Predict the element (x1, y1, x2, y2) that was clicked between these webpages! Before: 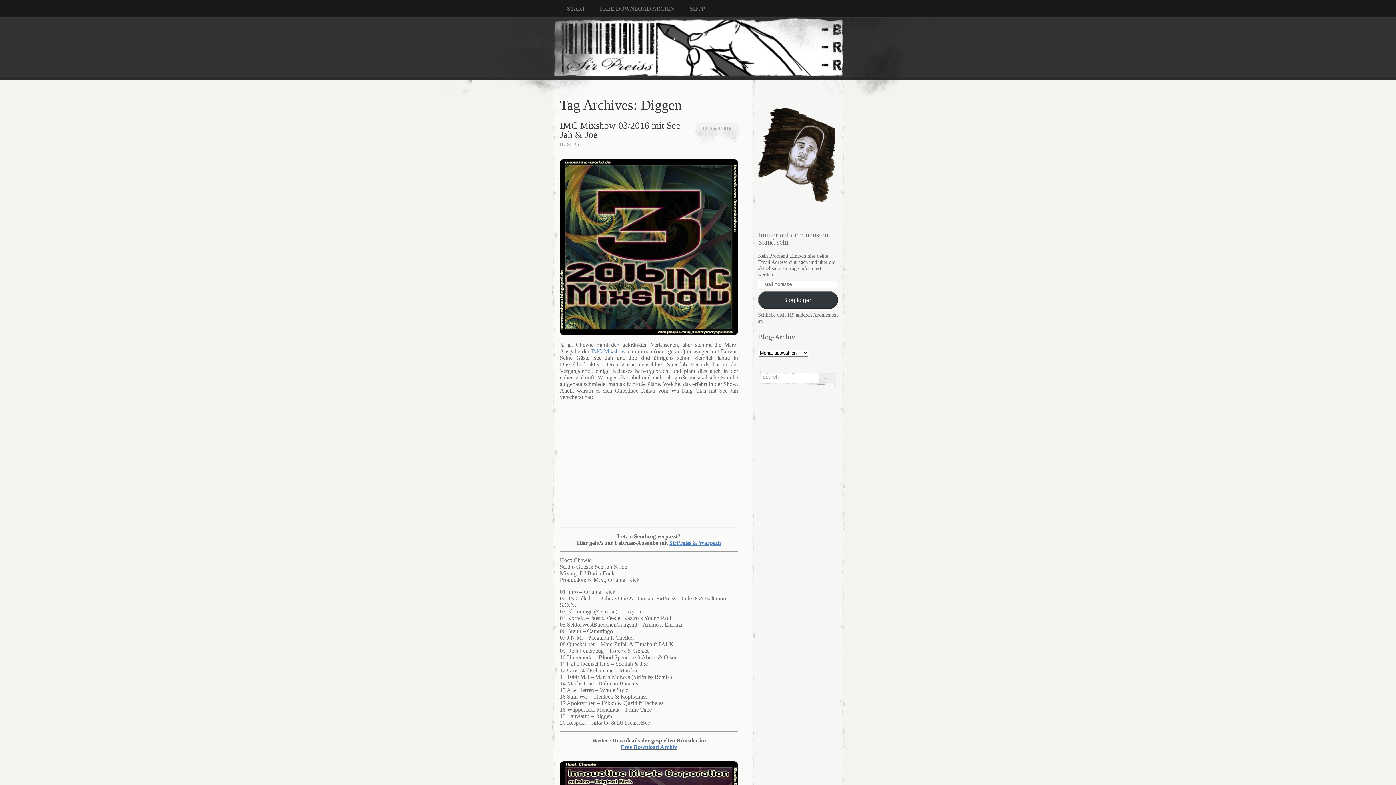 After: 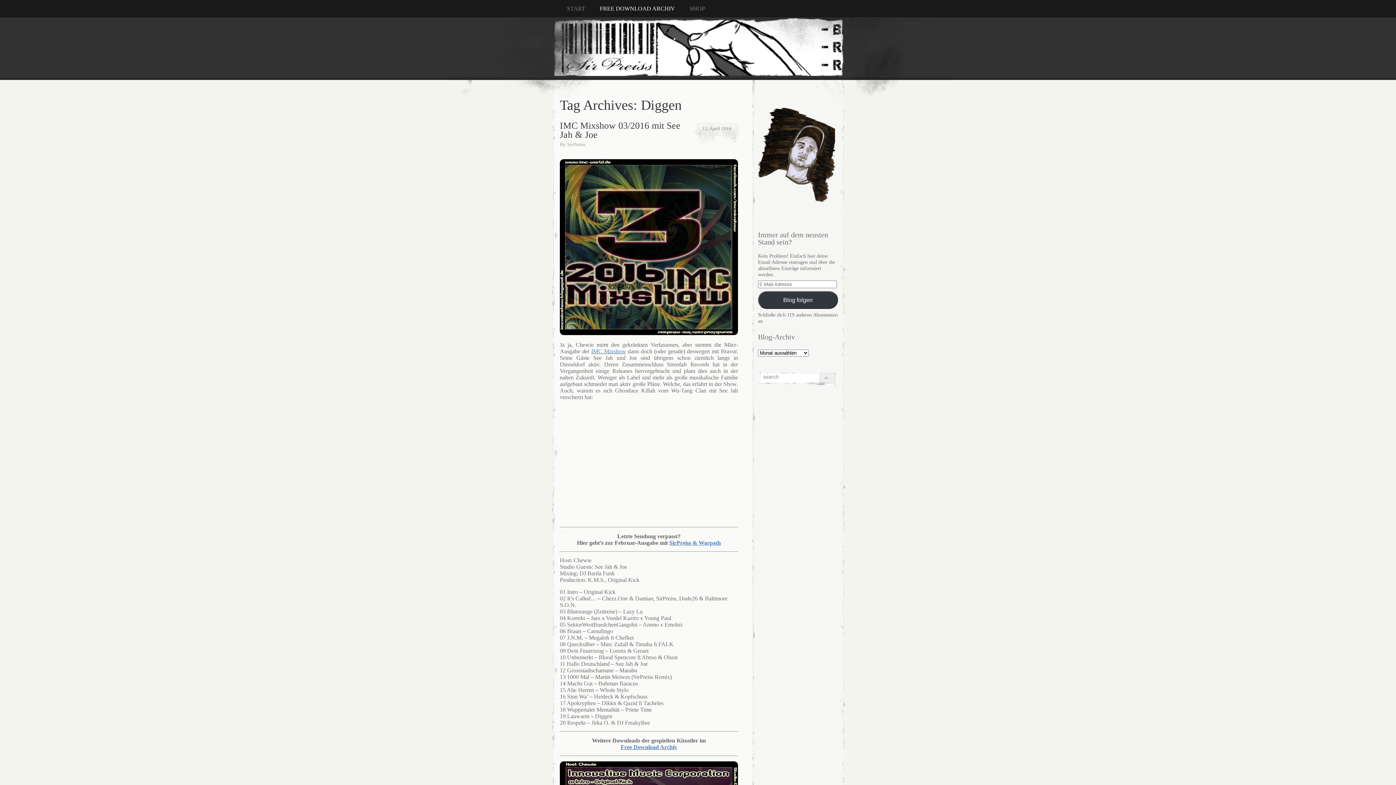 Action: label: FREE DOWNLOAD ARCHIV bbox: (600, 0, 689, 17)